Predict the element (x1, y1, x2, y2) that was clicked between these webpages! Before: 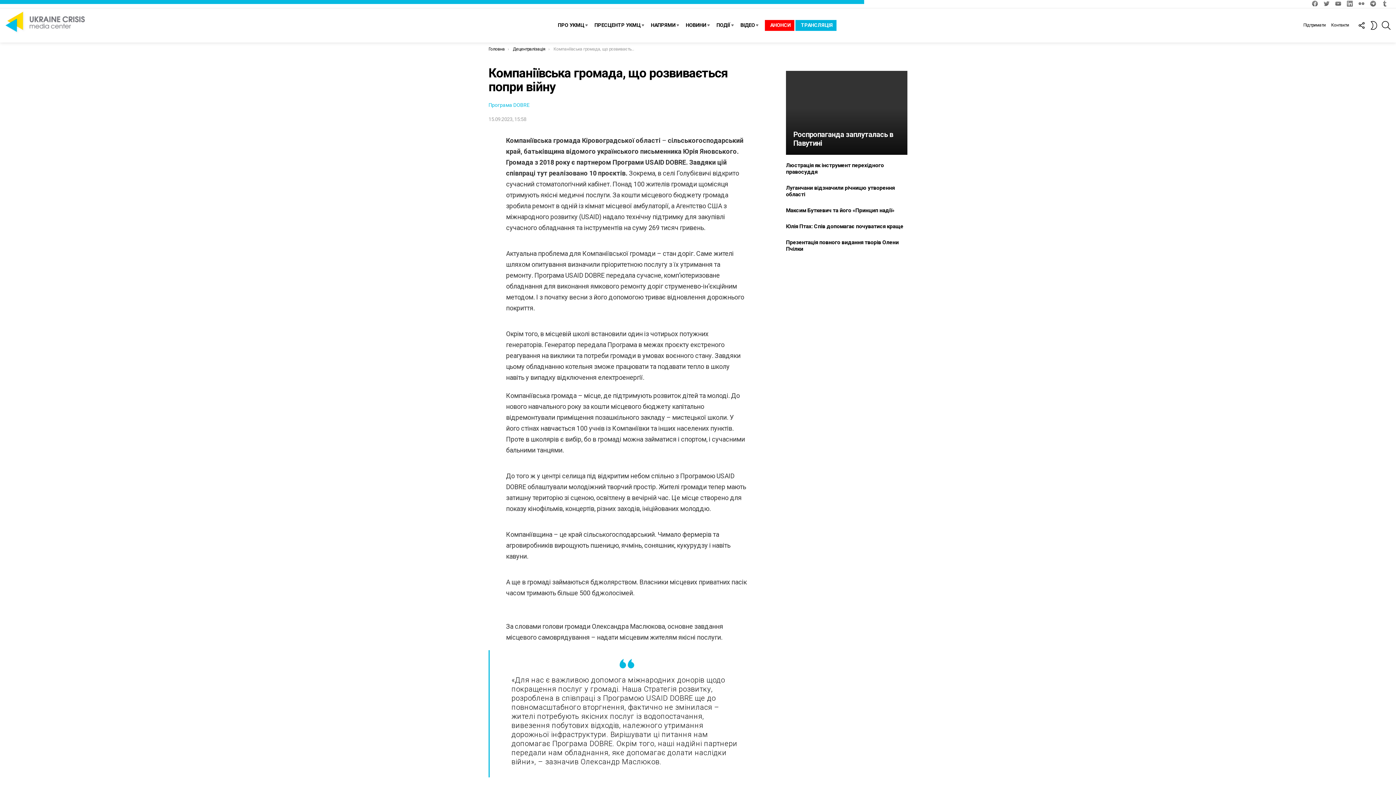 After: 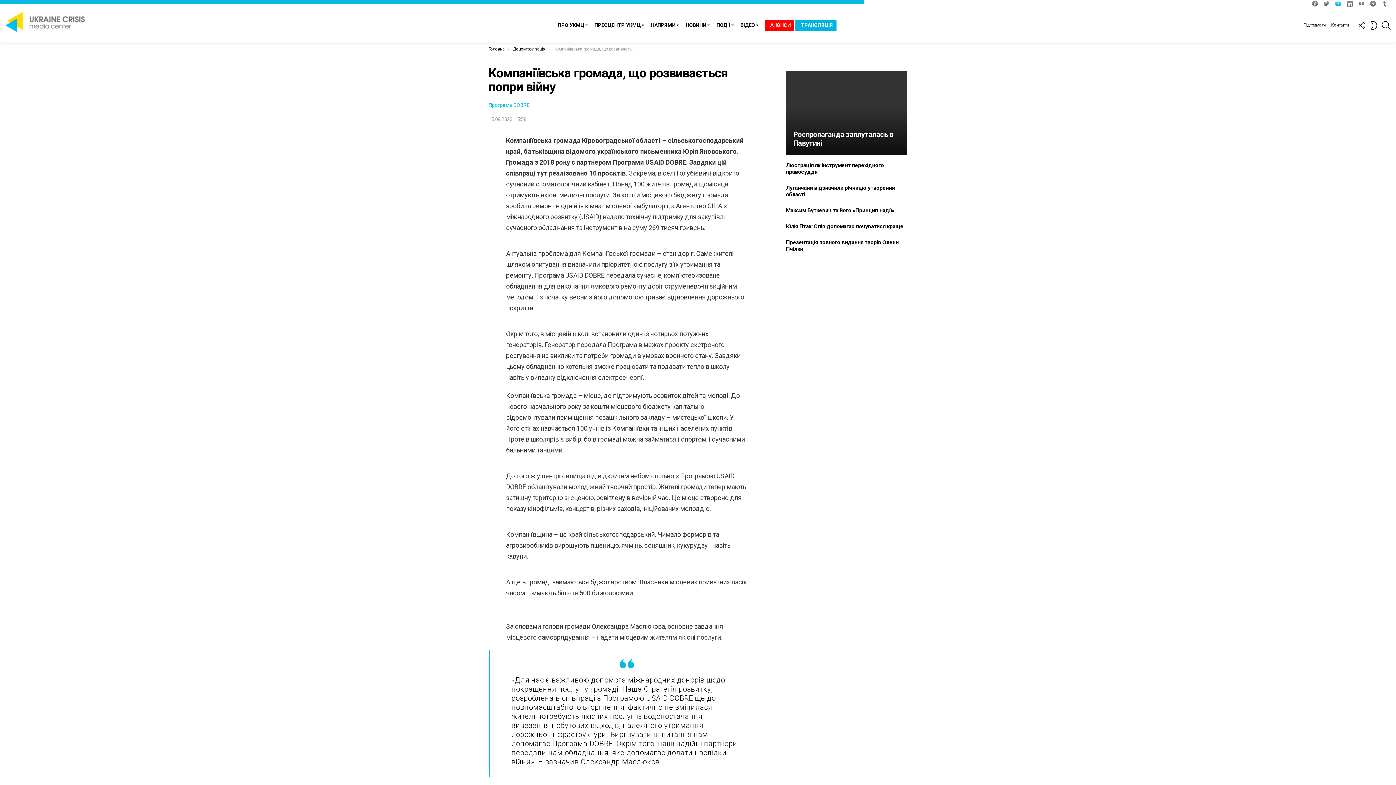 Action: bbox: (1332, 0, 1344, 8) label: youtube